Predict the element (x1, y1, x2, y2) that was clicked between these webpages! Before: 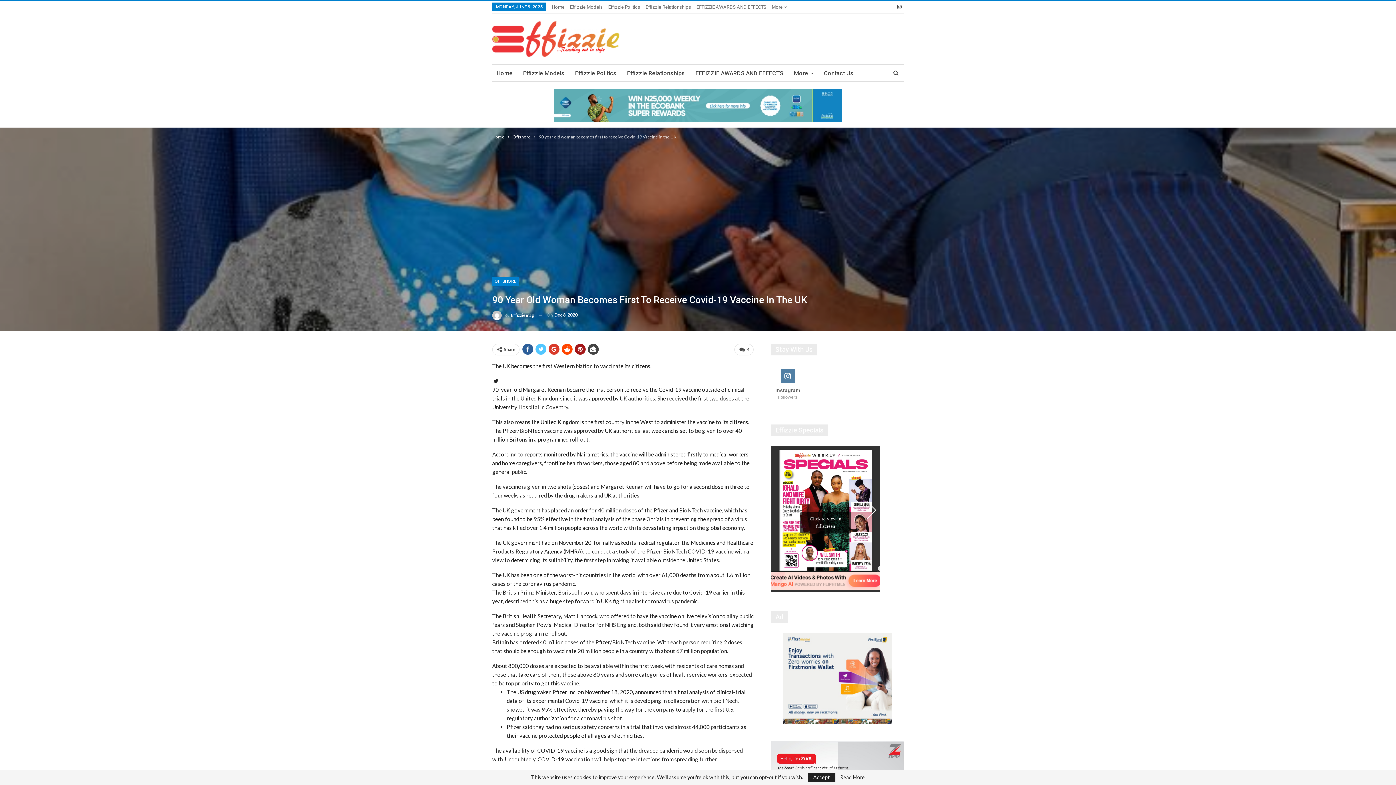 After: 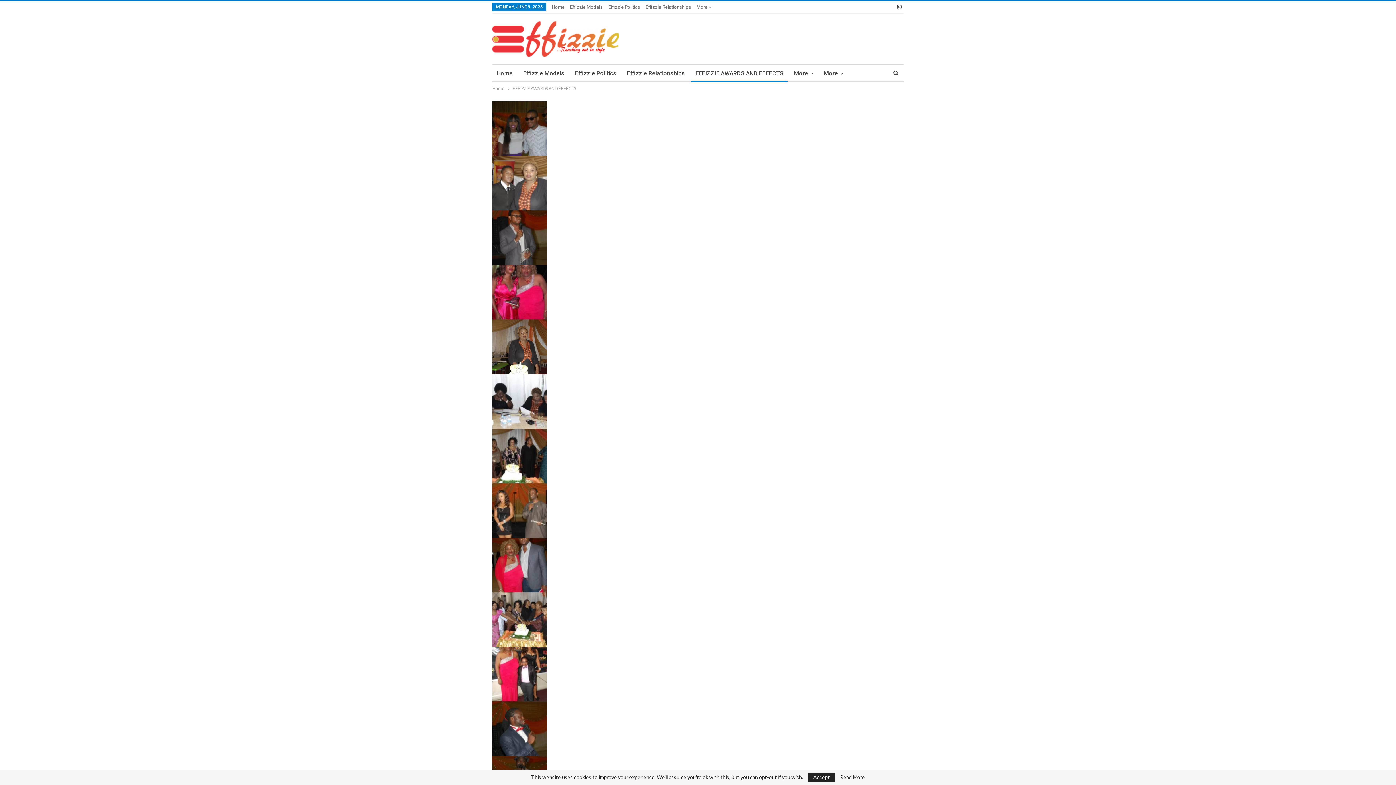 Action: bbox: (691, 64, 788, 82) label: EFFIZZIE AWARDS AND EFFECTS